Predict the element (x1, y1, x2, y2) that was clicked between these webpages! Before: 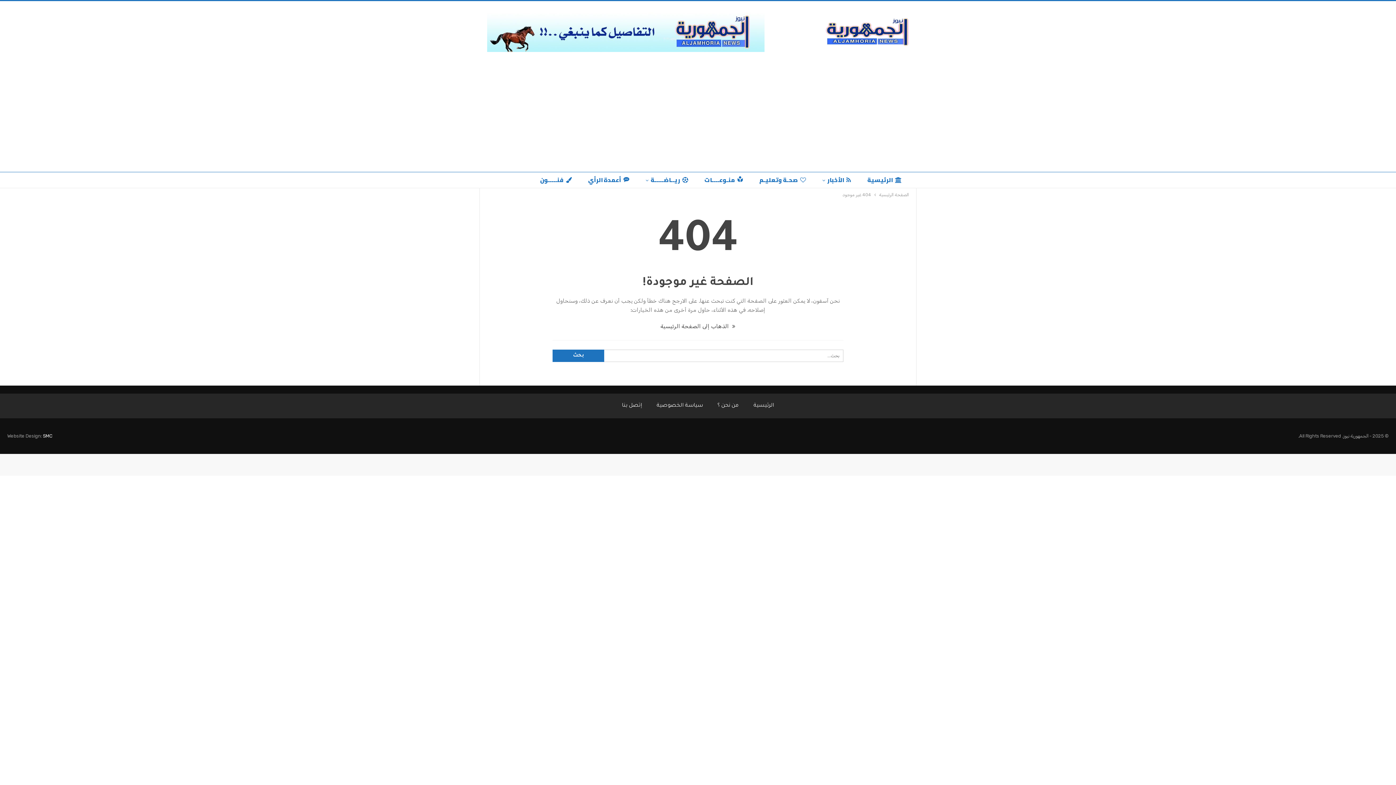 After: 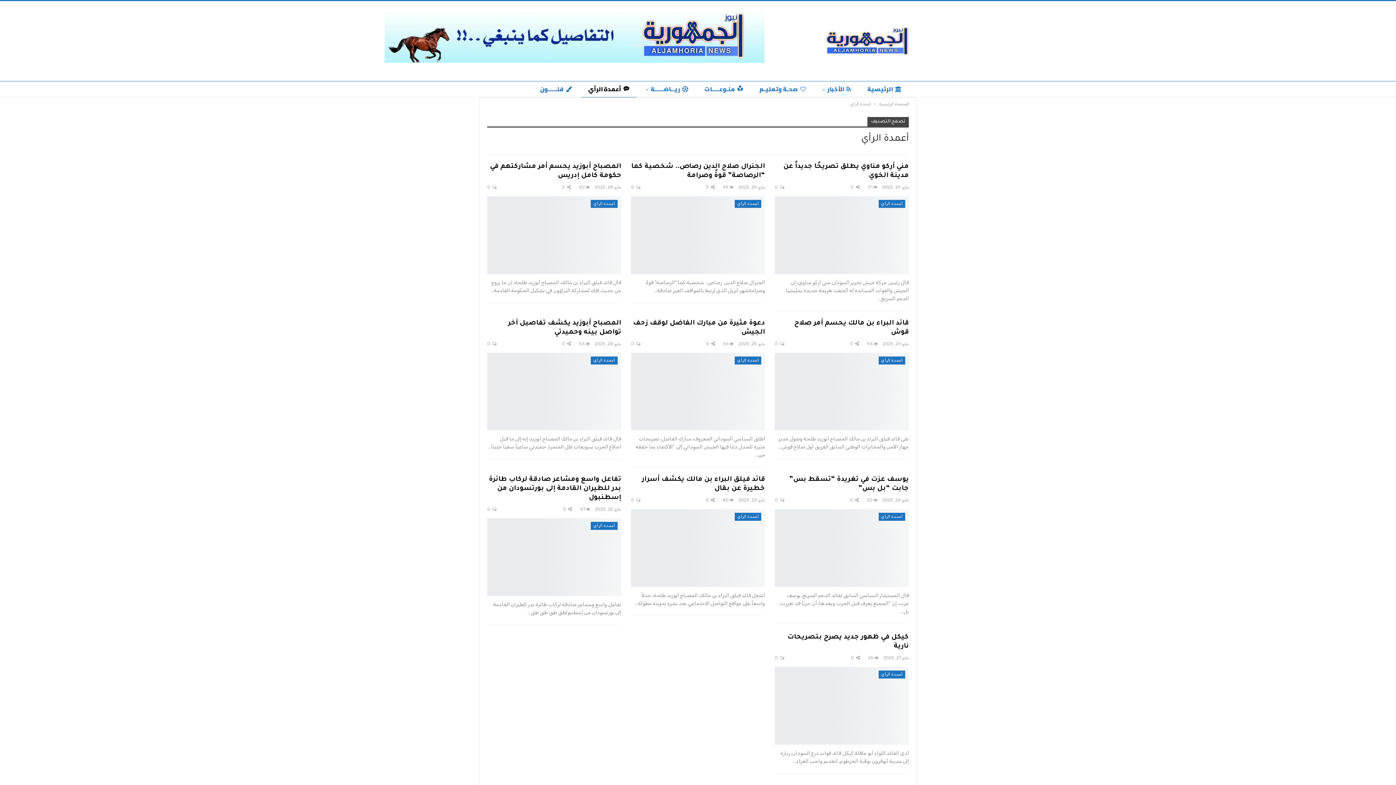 Action: label: أعمدة الرأي bbox: (581, 172, 636, 188)